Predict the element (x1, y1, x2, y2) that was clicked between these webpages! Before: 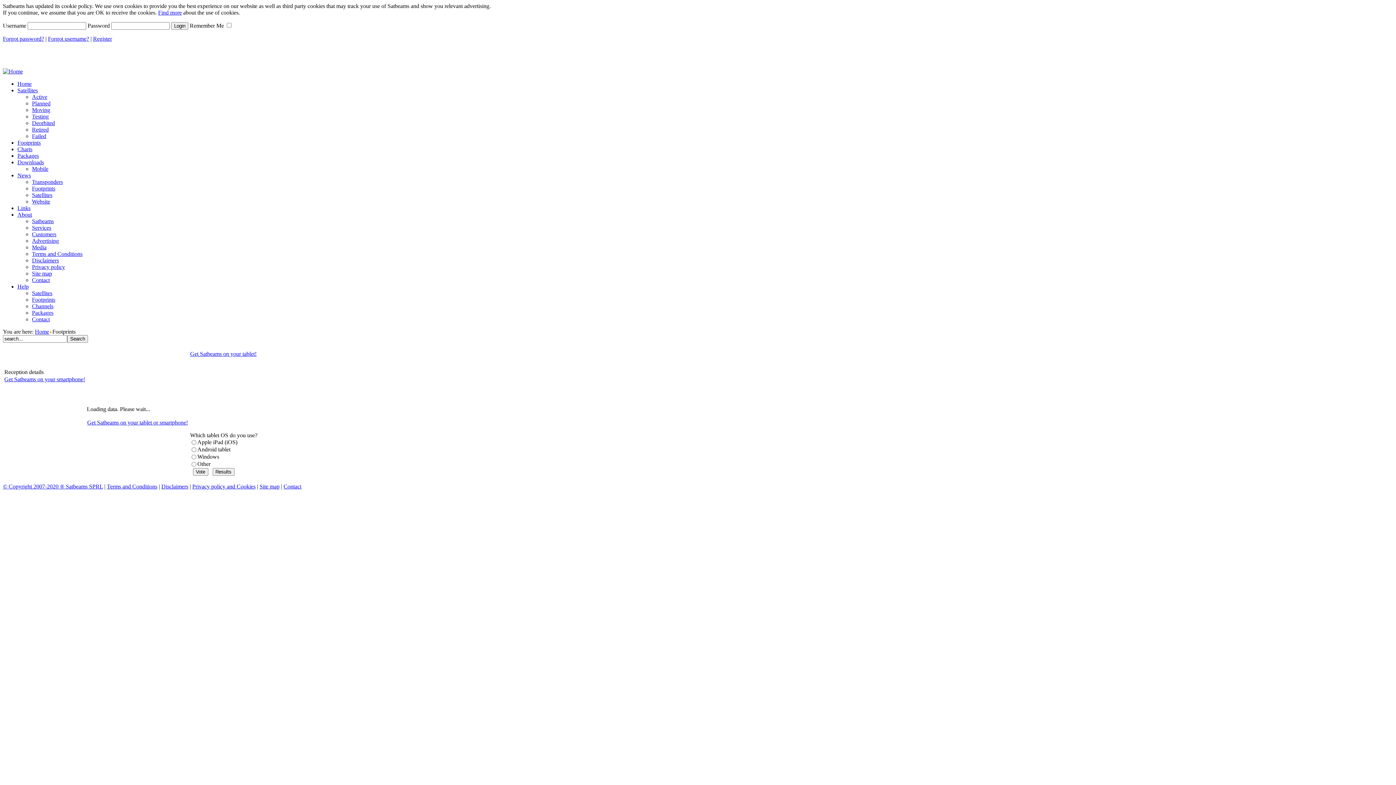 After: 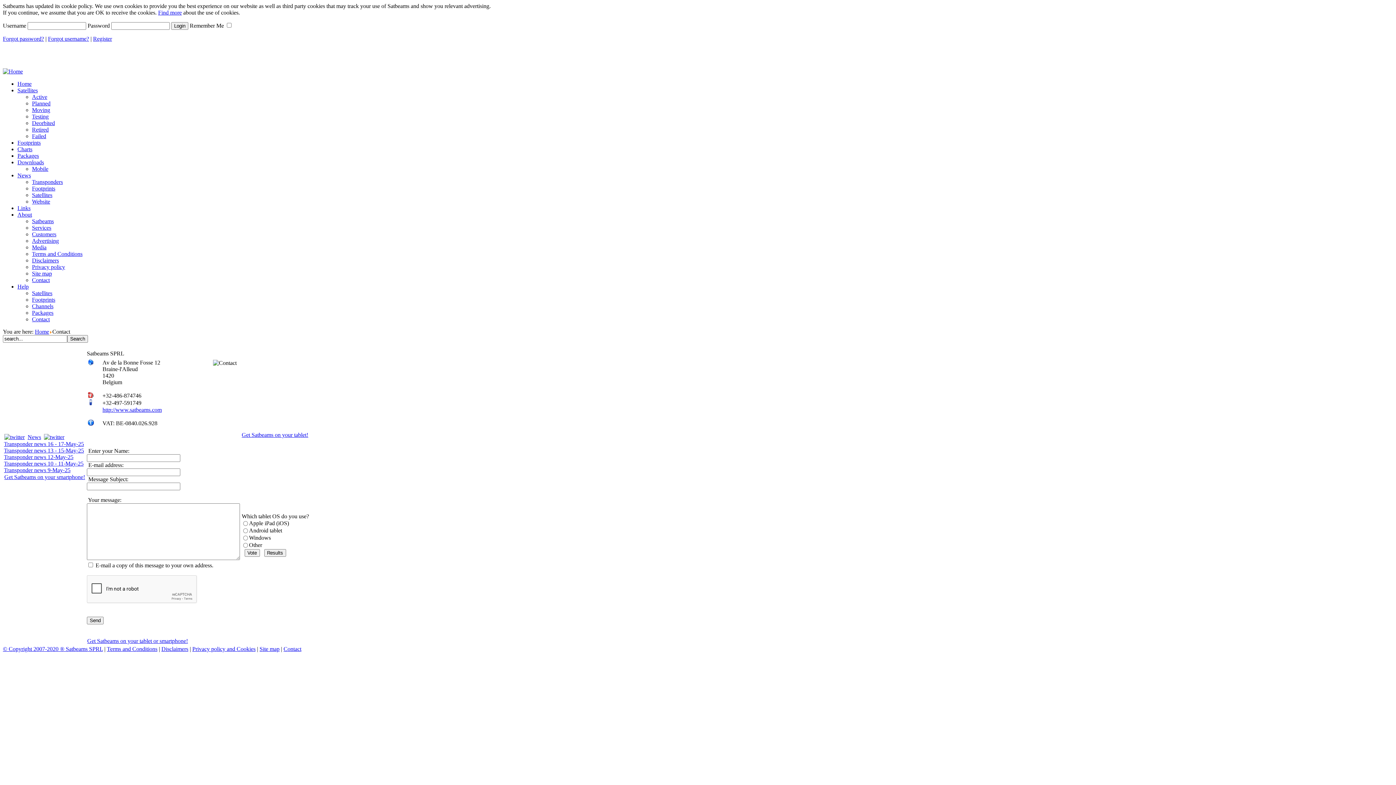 Action: bbox: (283, 774, 301, 780) label: Contact